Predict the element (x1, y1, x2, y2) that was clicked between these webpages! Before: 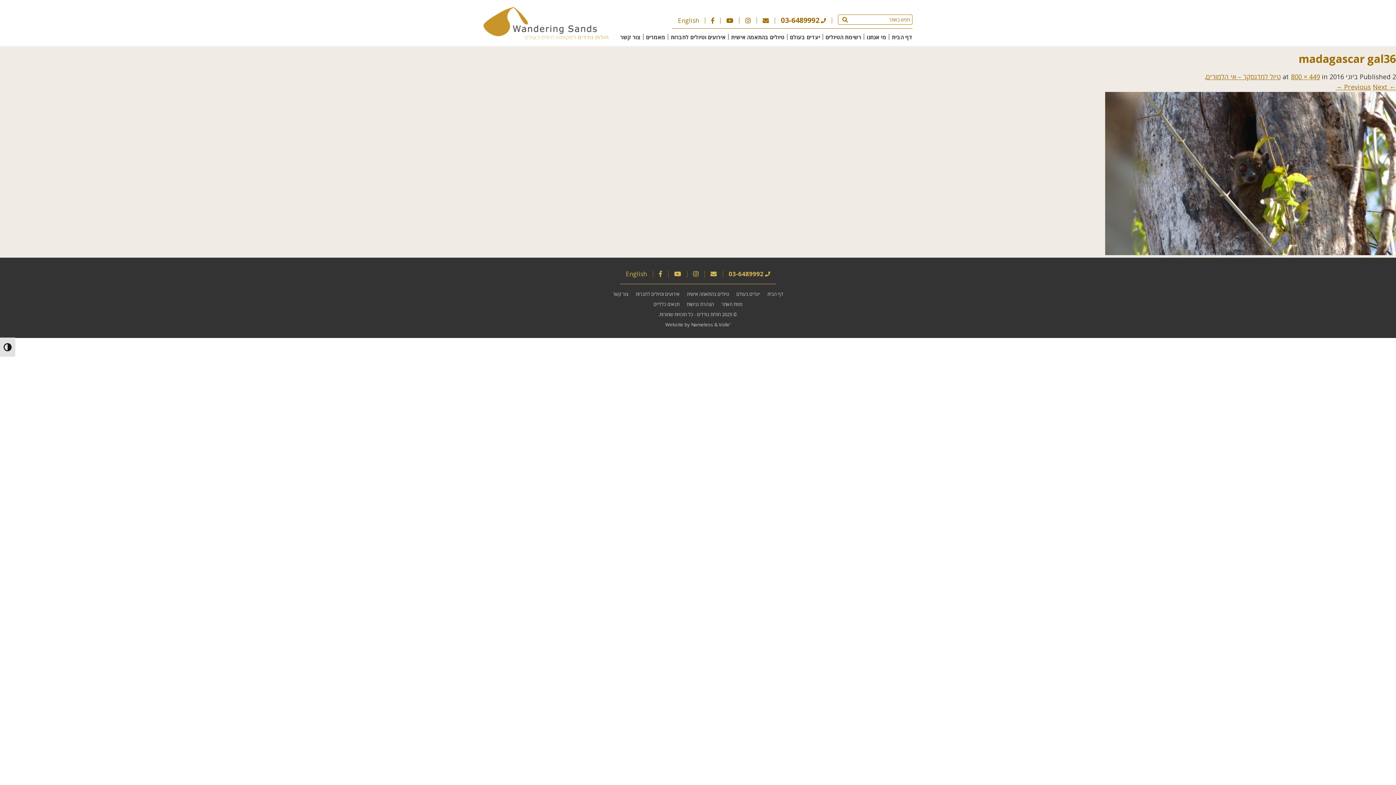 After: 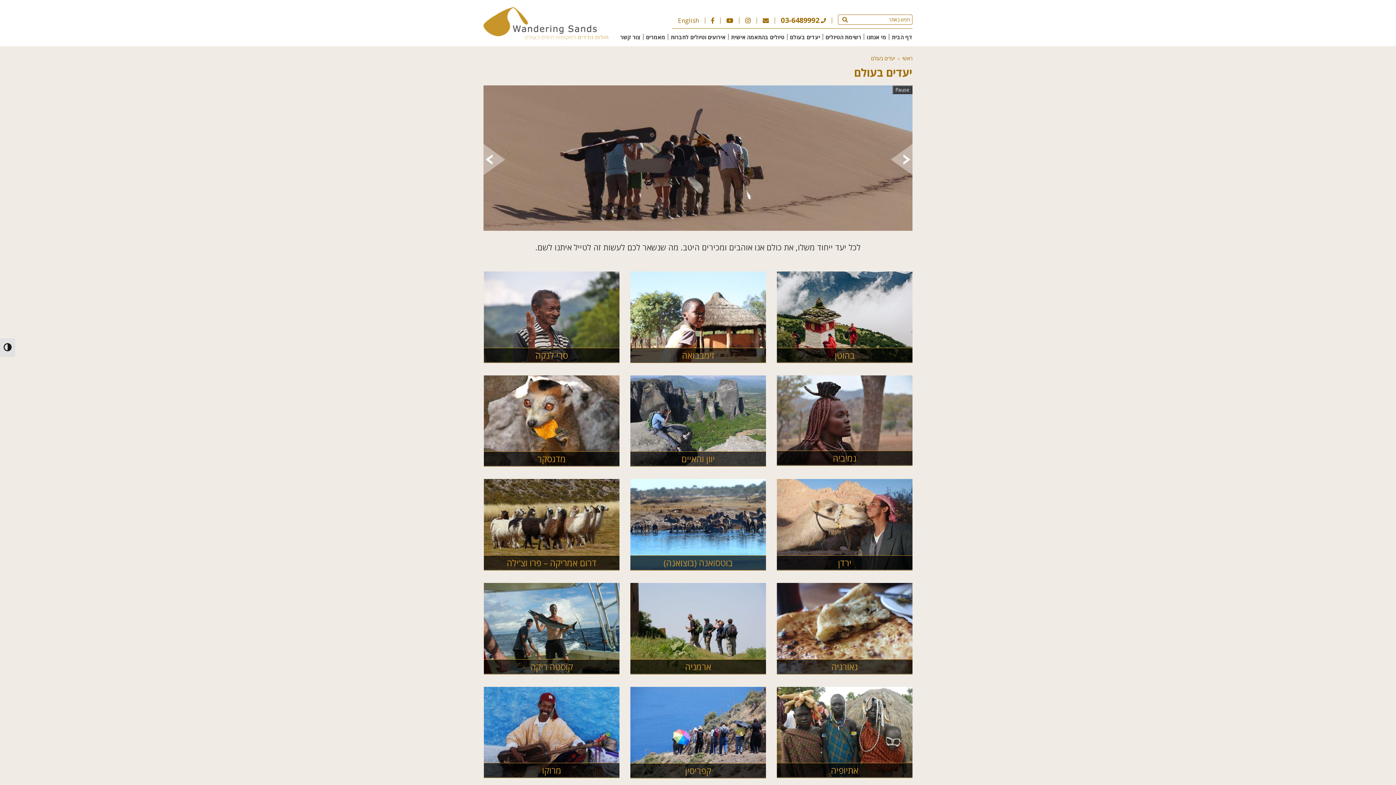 Action: label: יעדים בעולם bbox: (790, 33, 820, 40)